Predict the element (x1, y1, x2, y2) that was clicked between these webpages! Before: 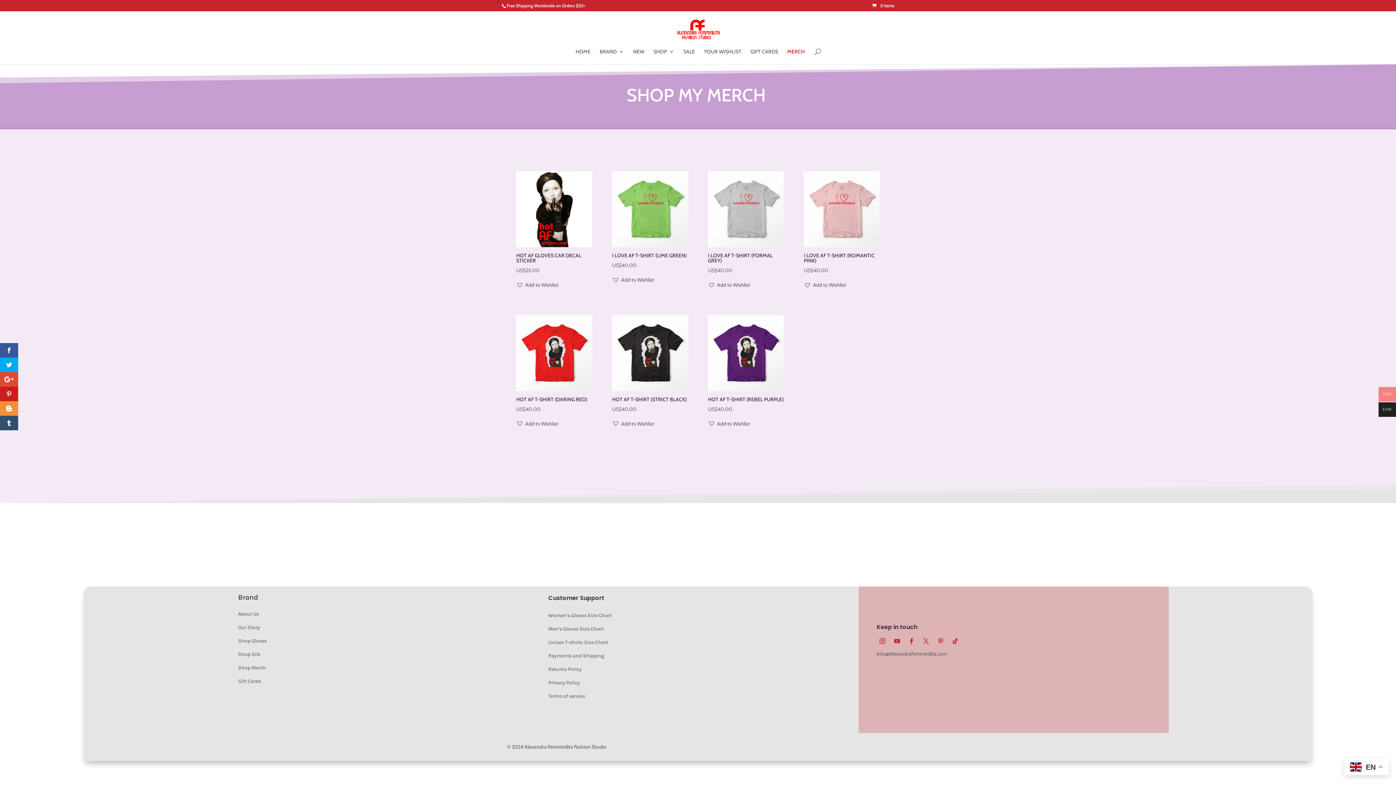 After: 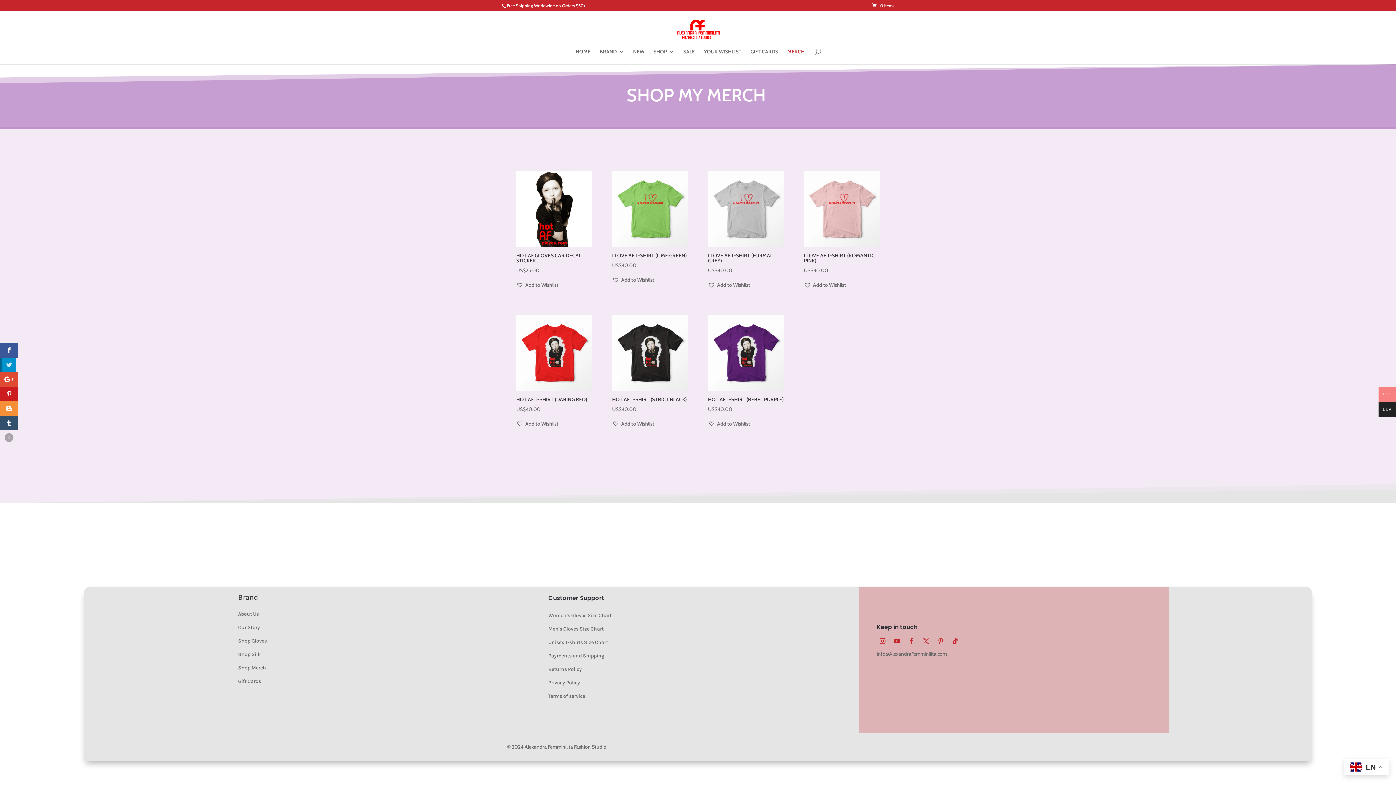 Action: bbox: (0, 357, 18, 372)